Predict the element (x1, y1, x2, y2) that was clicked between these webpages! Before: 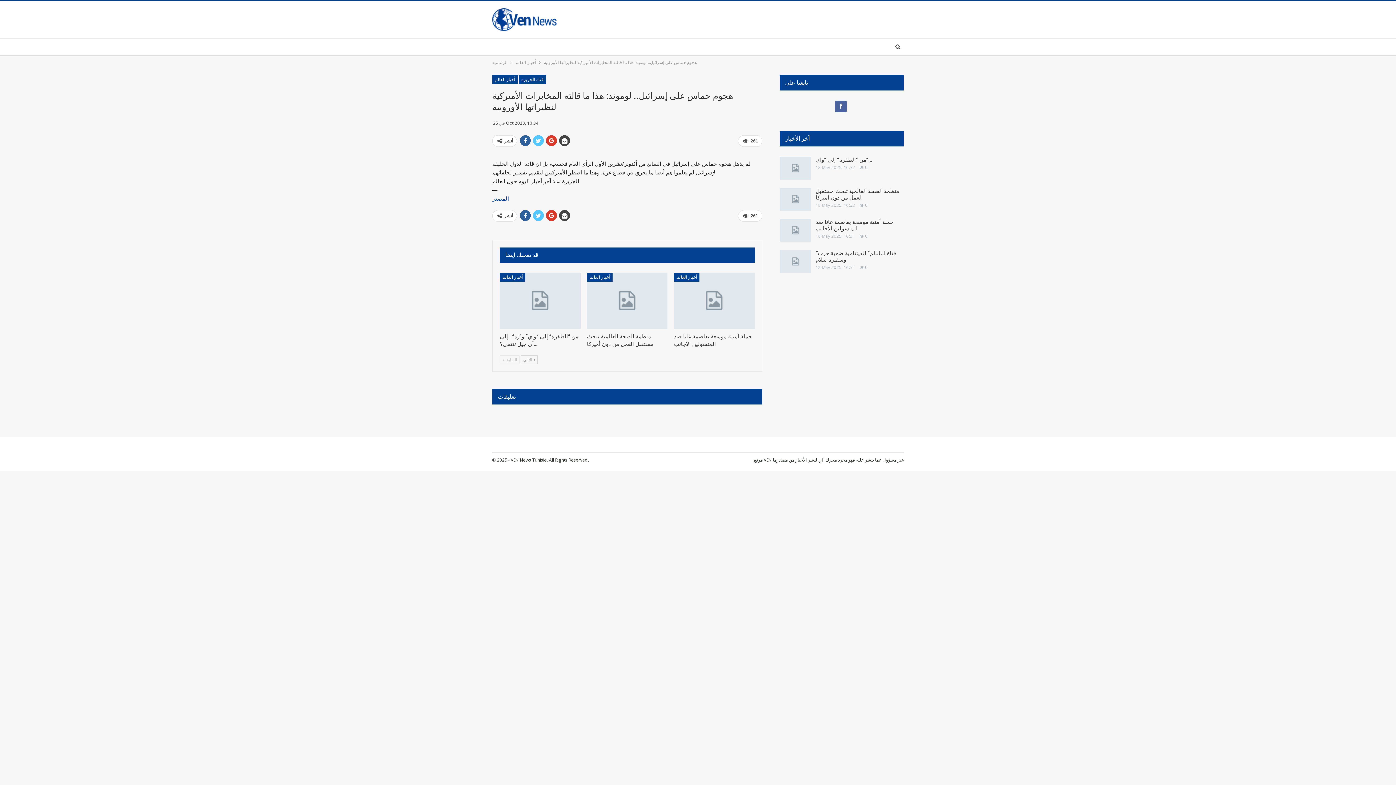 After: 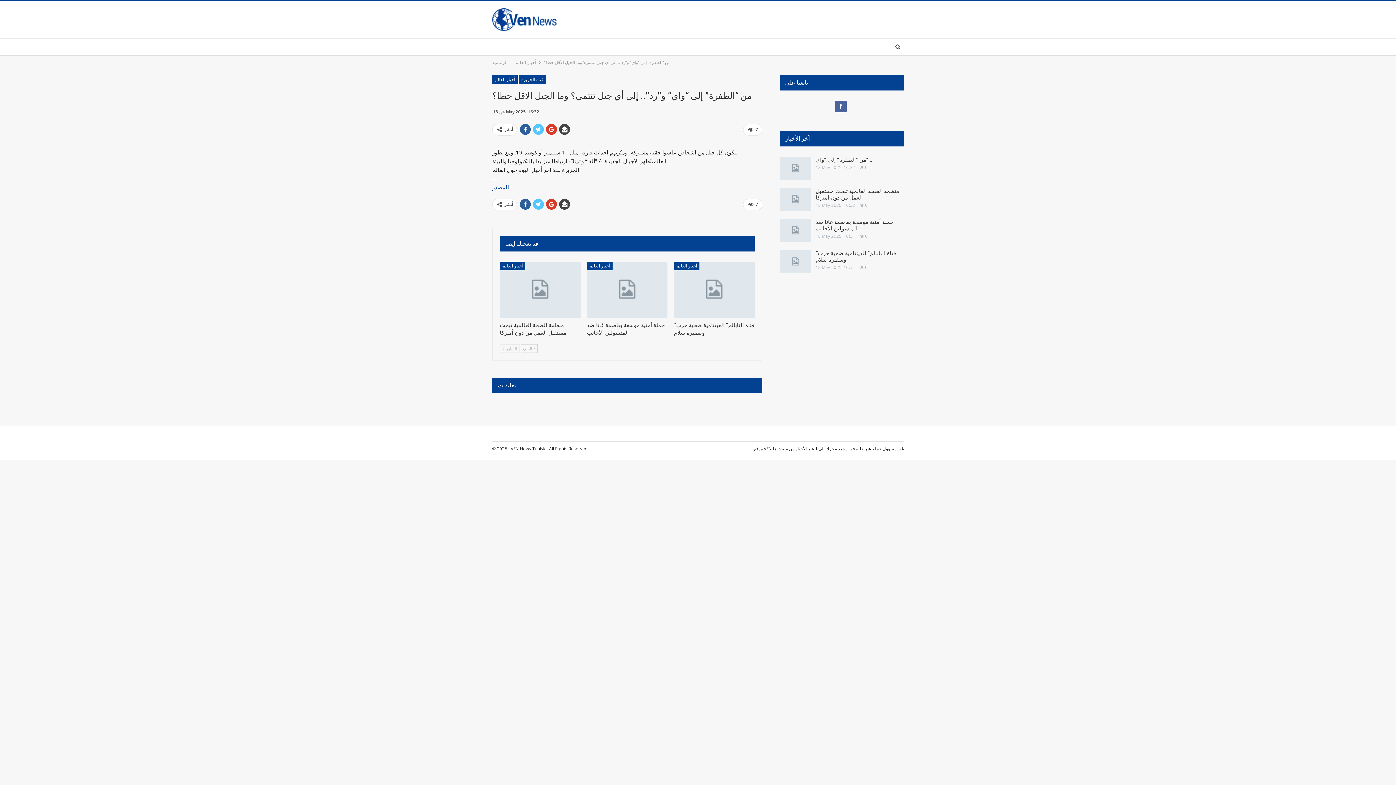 Action: bbox: (779, 156, 811, 179)